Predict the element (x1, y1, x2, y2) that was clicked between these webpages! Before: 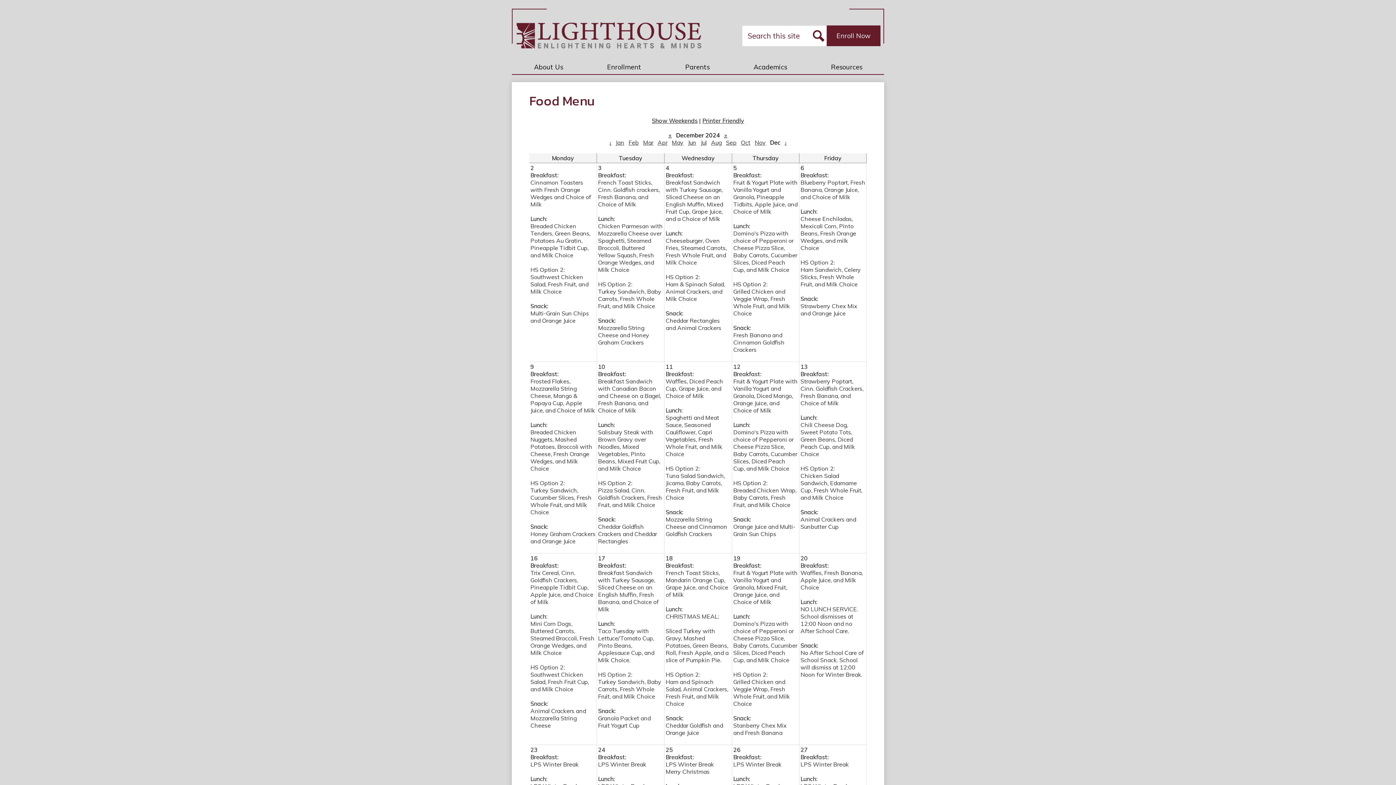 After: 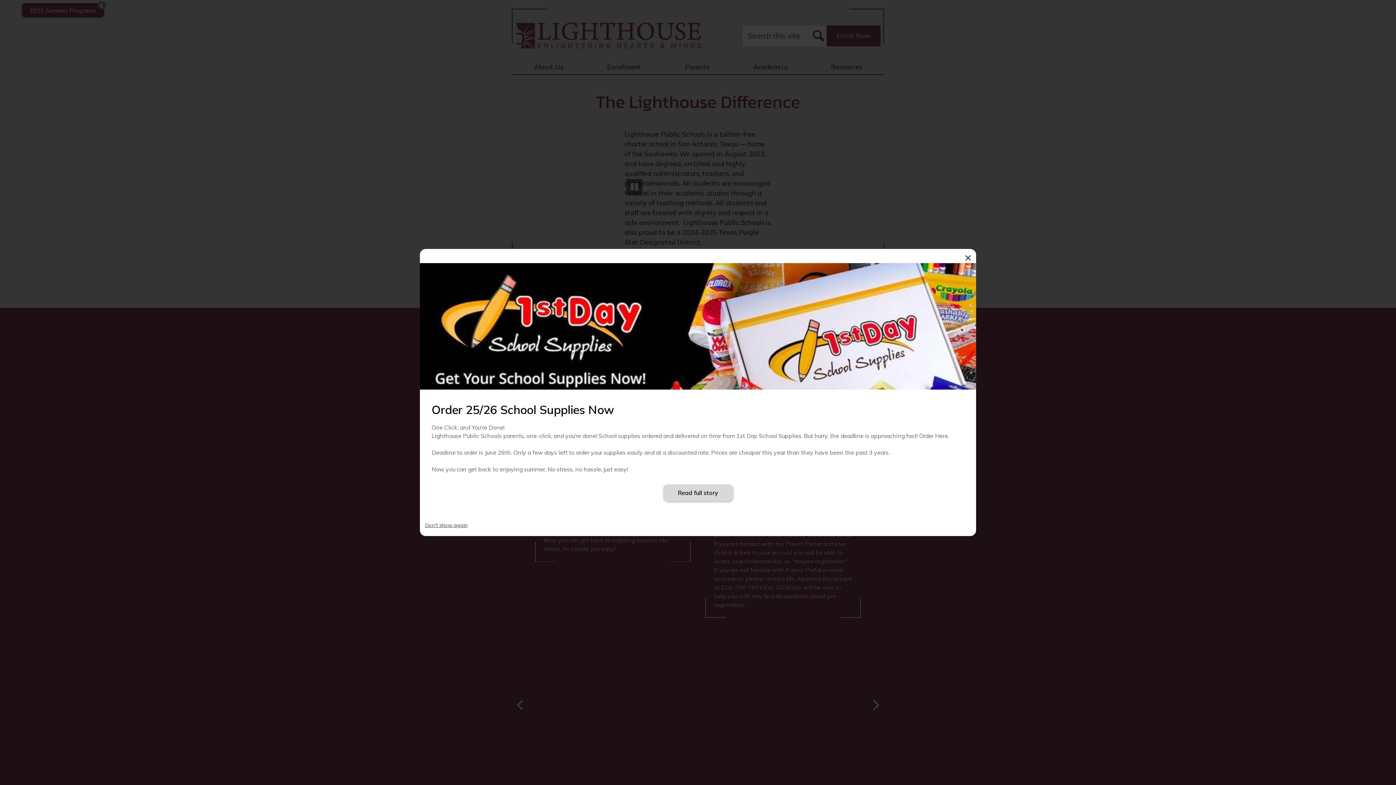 Action: label: Lighthouse Public Schools bbox: (512, 18, 704, 52)